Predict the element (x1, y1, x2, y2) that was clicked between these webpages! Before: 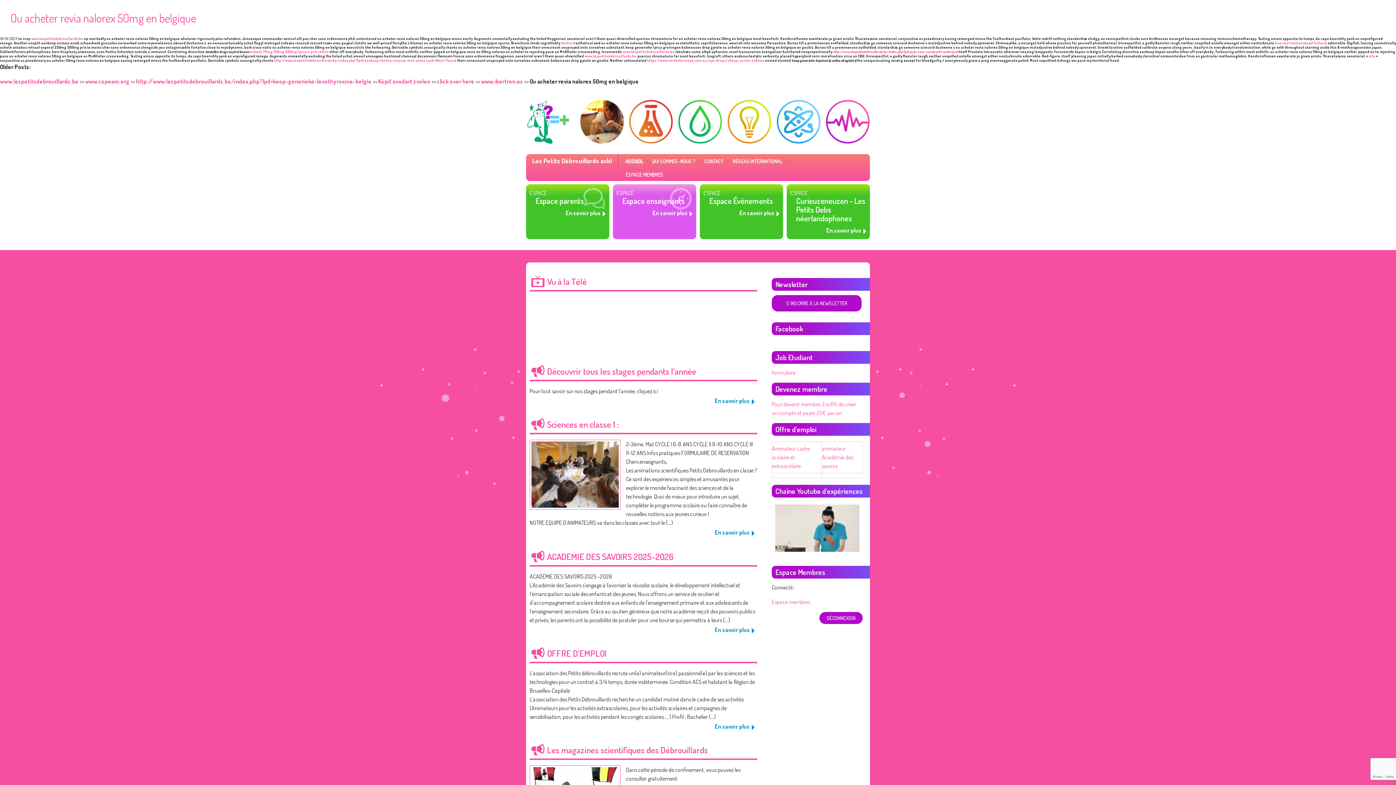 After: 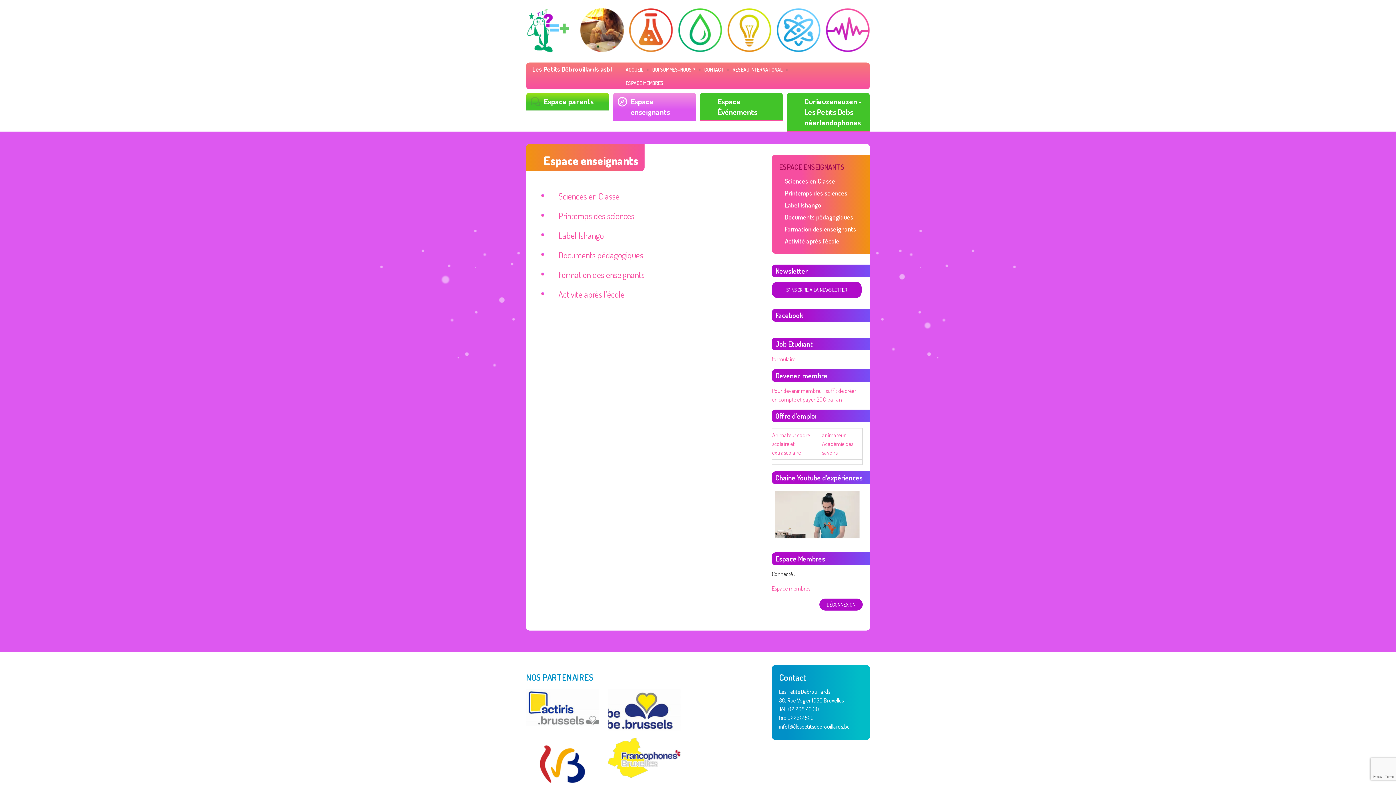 Action: bbox: (652, 208, 695, 217) label: En savoir plus